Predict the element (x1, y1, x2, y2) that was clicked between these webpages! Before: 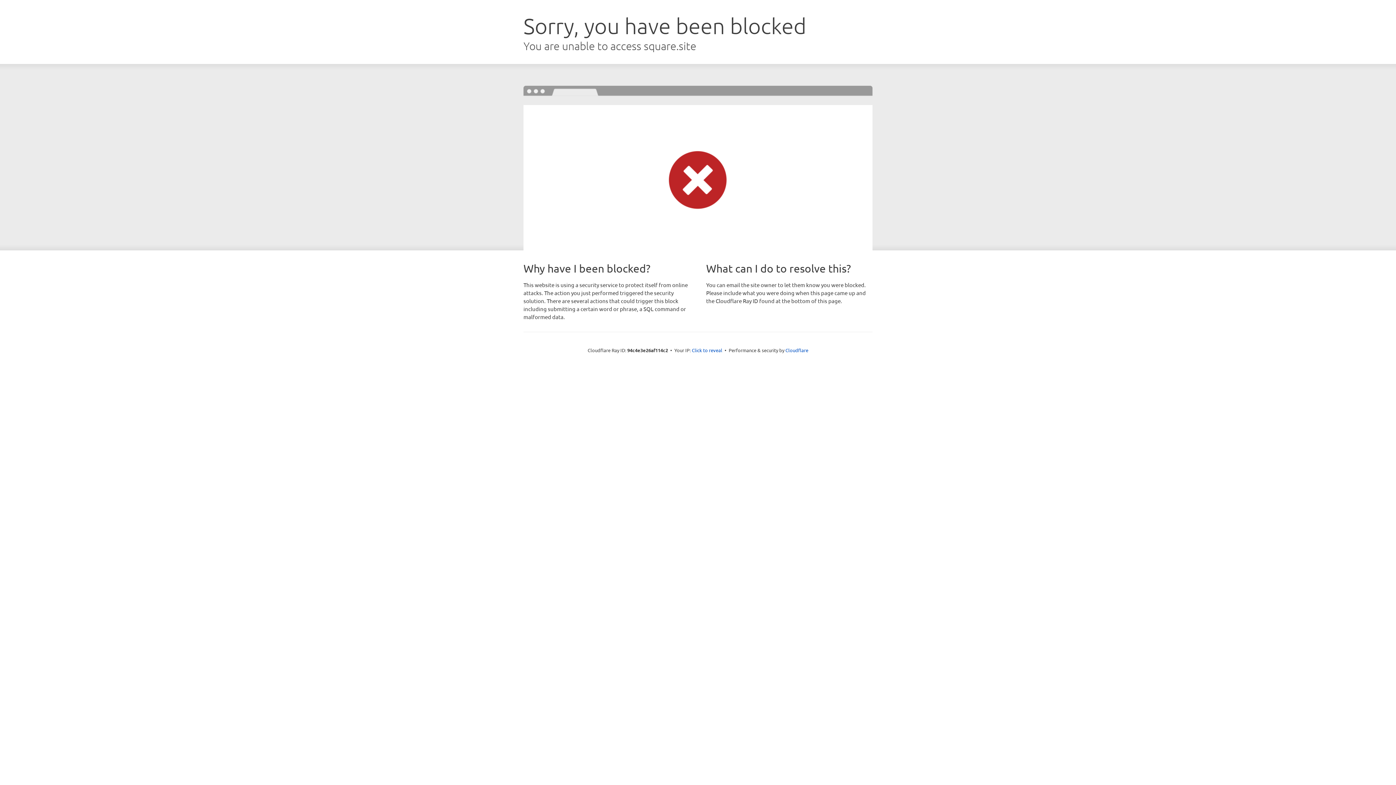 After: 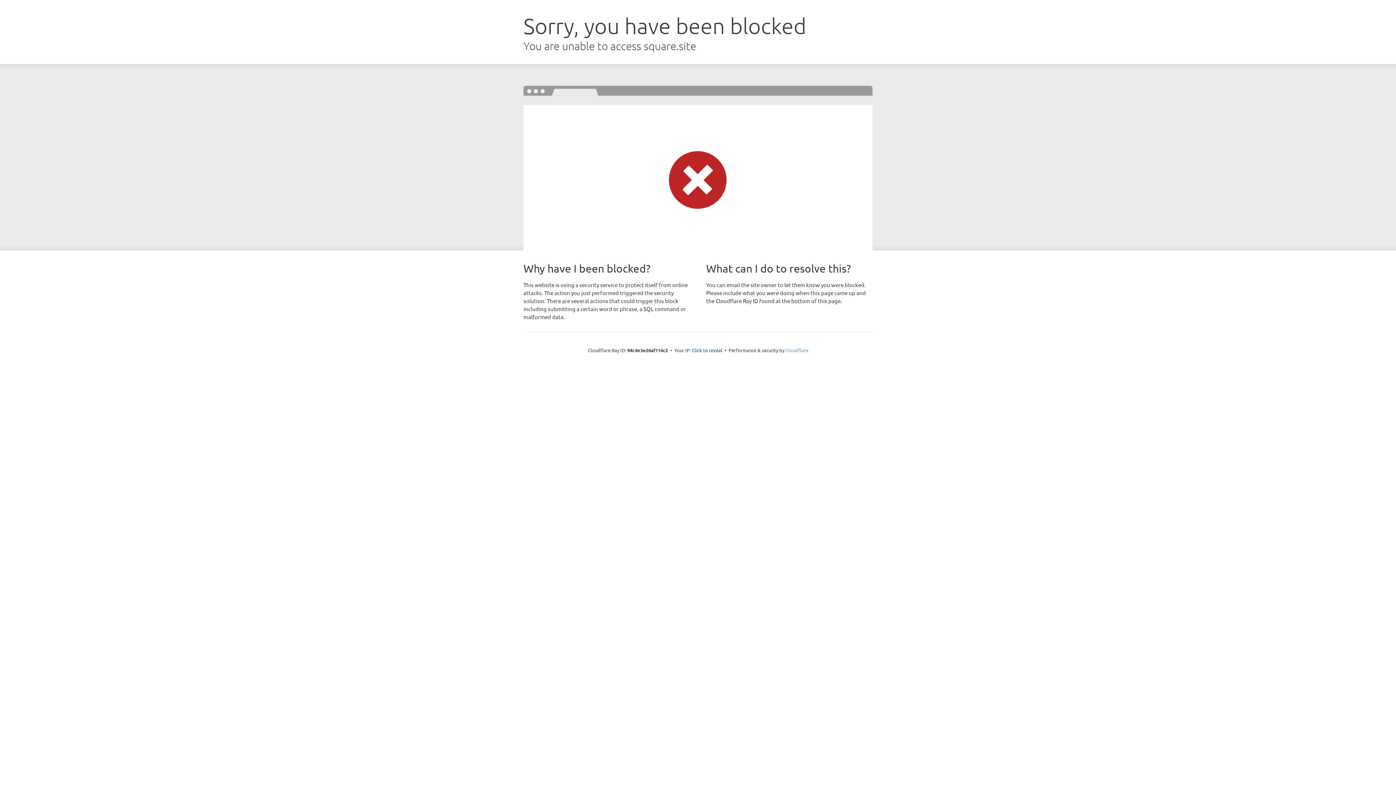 Action: label: Cloudflare bbox: (785, 347, 808, 353)